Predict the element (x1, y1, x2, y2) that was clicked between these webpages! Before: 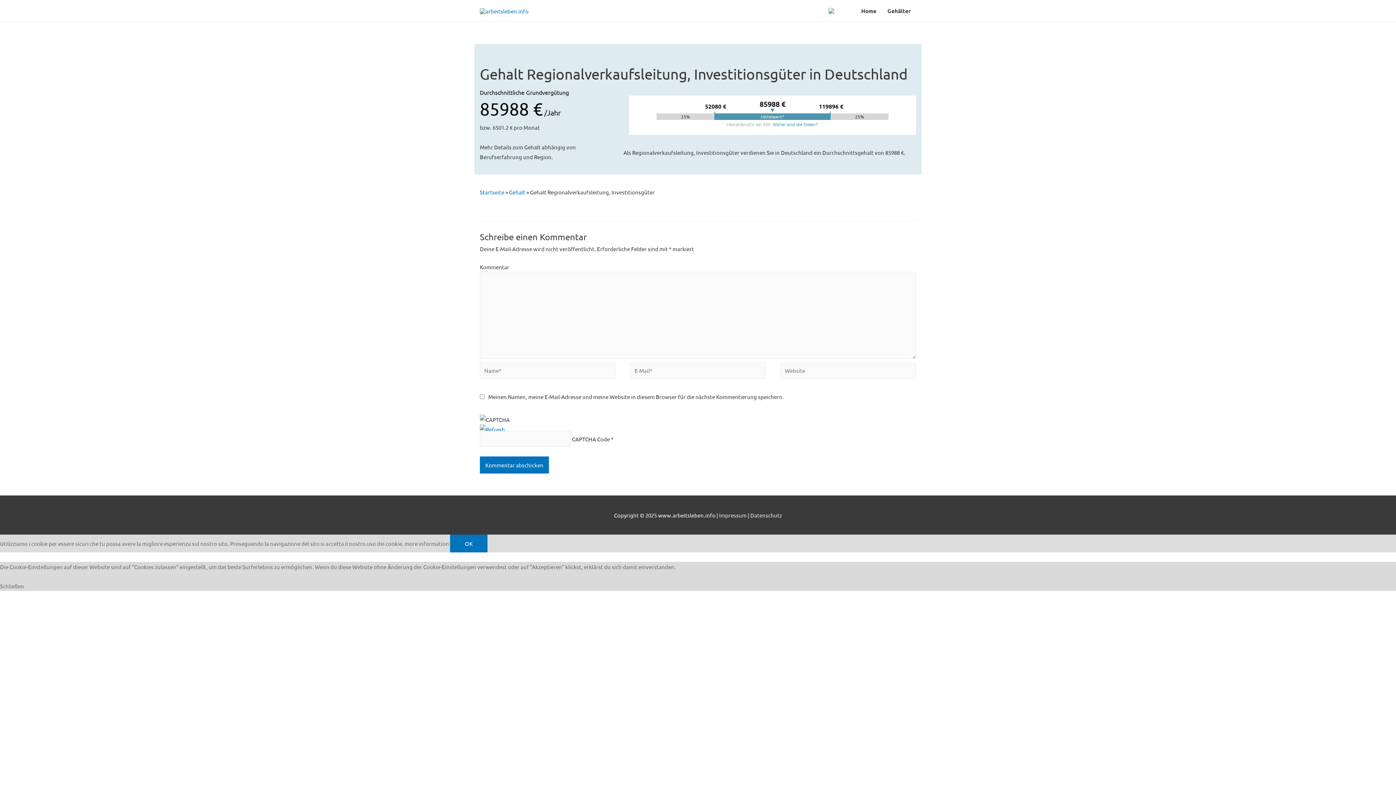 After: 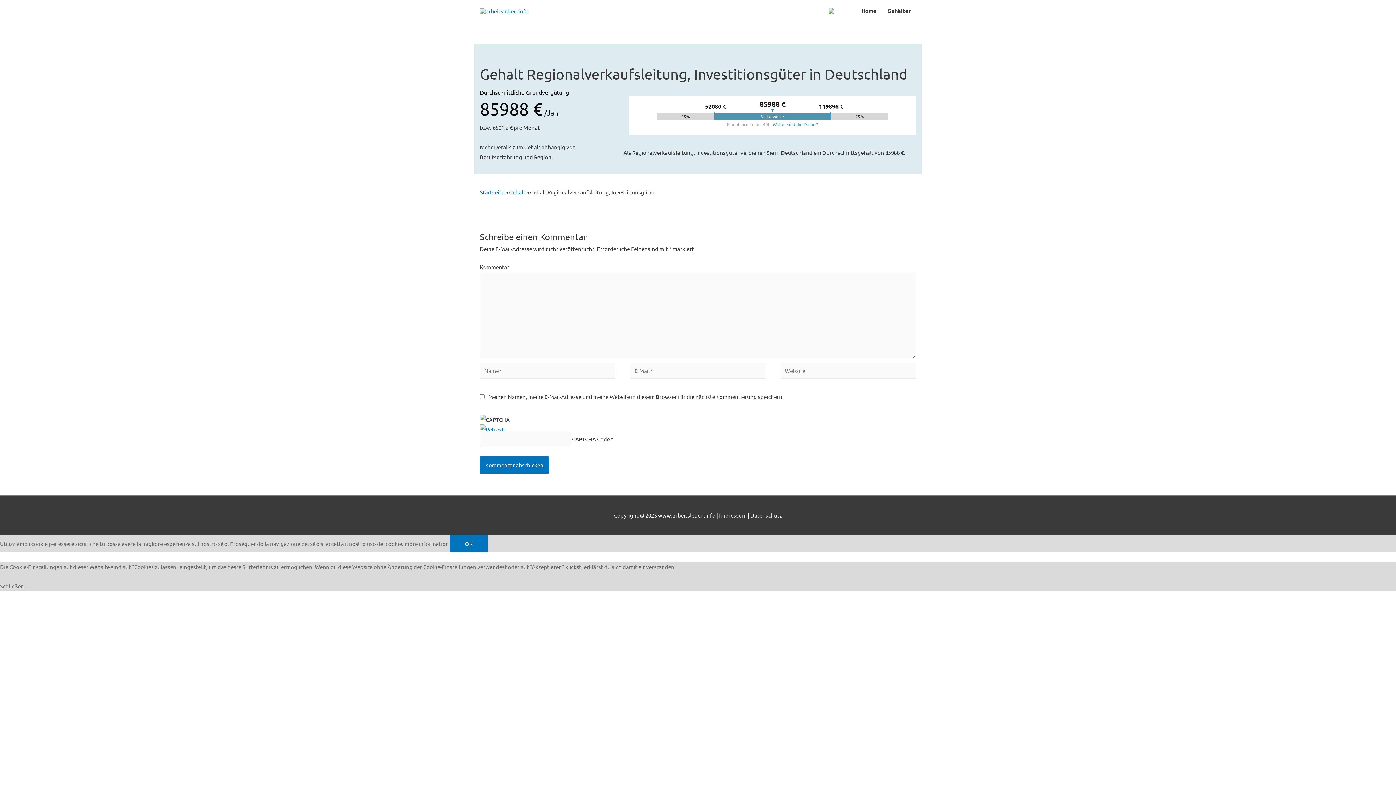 Action: bbox: (0, 582, 24, 589) label: Schließen